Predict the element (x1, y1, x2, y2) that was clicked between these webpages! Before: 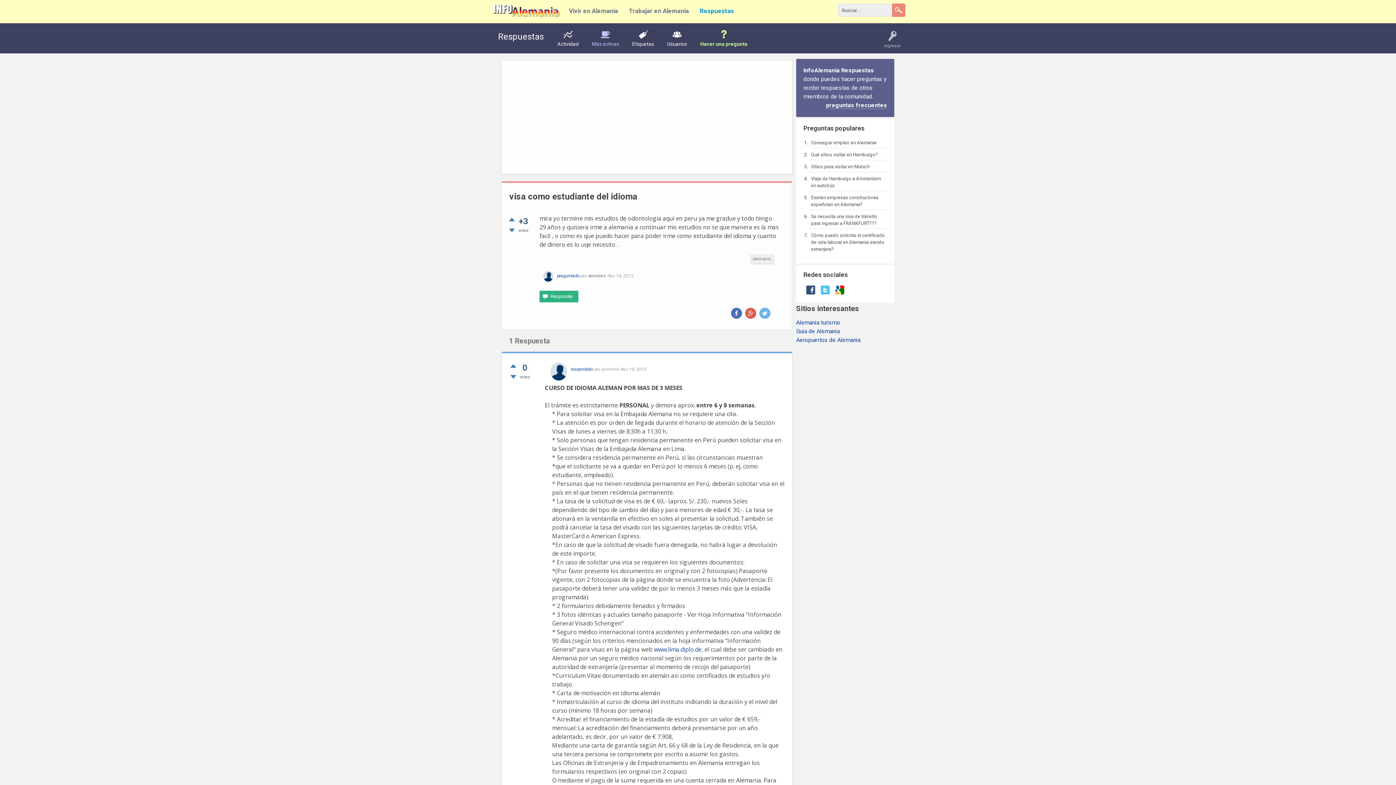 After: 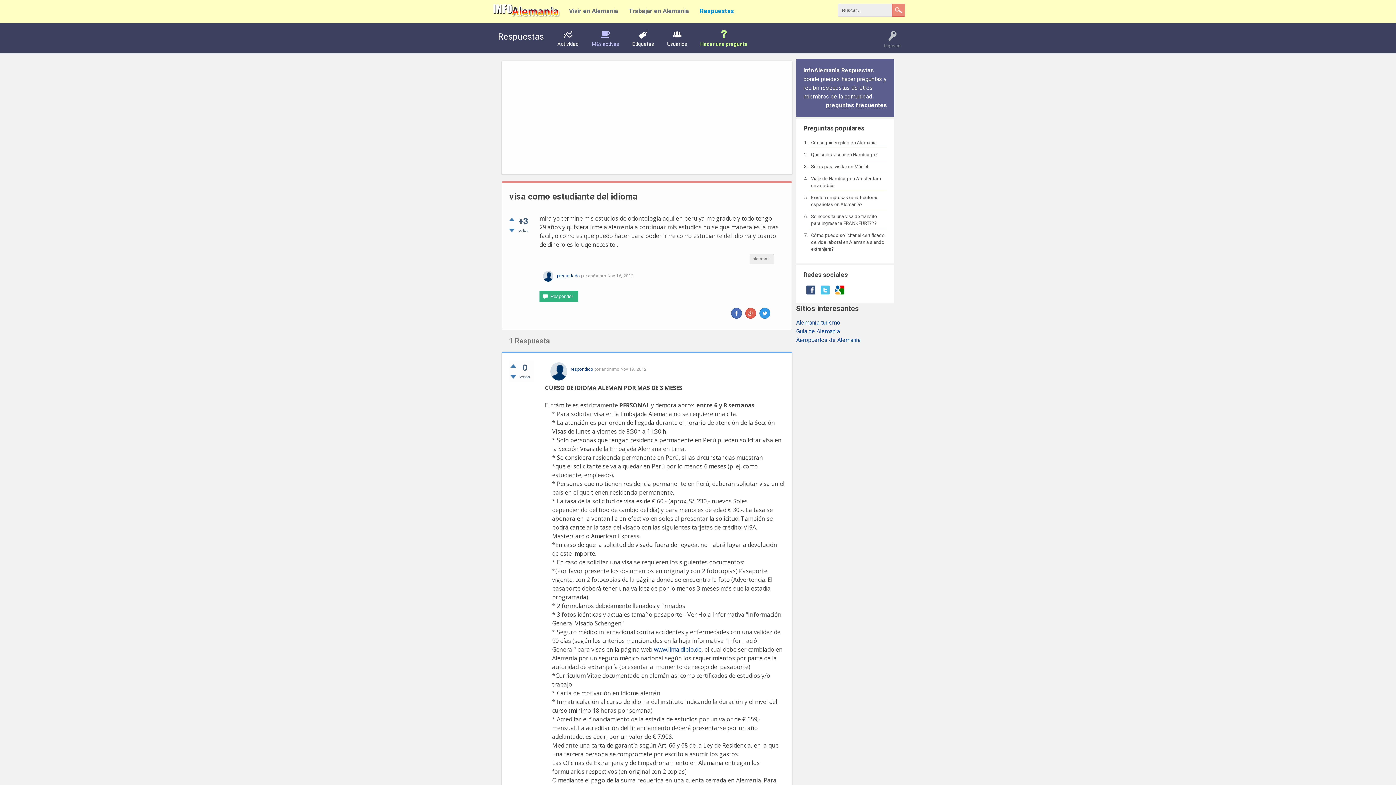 Action: bbox: (759, 308, 770, 318)